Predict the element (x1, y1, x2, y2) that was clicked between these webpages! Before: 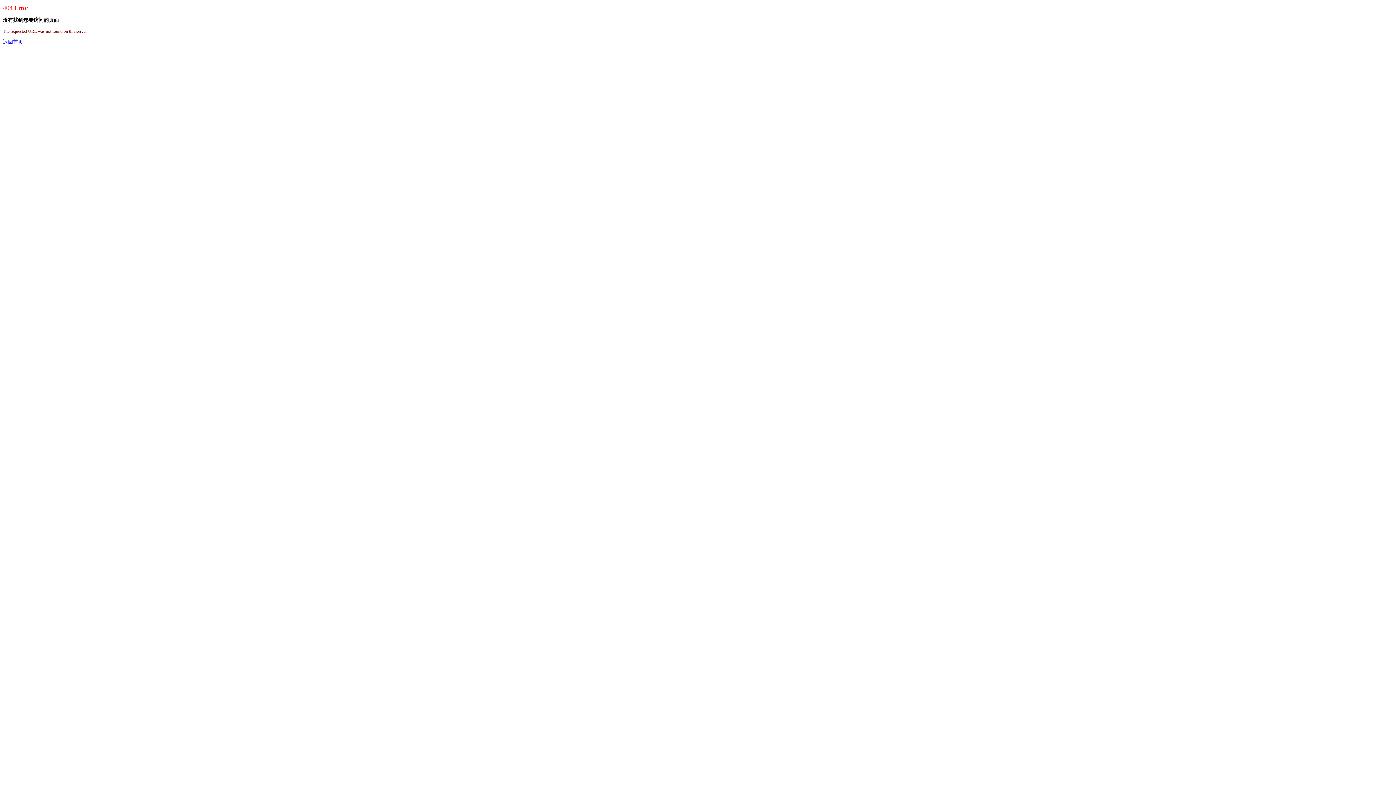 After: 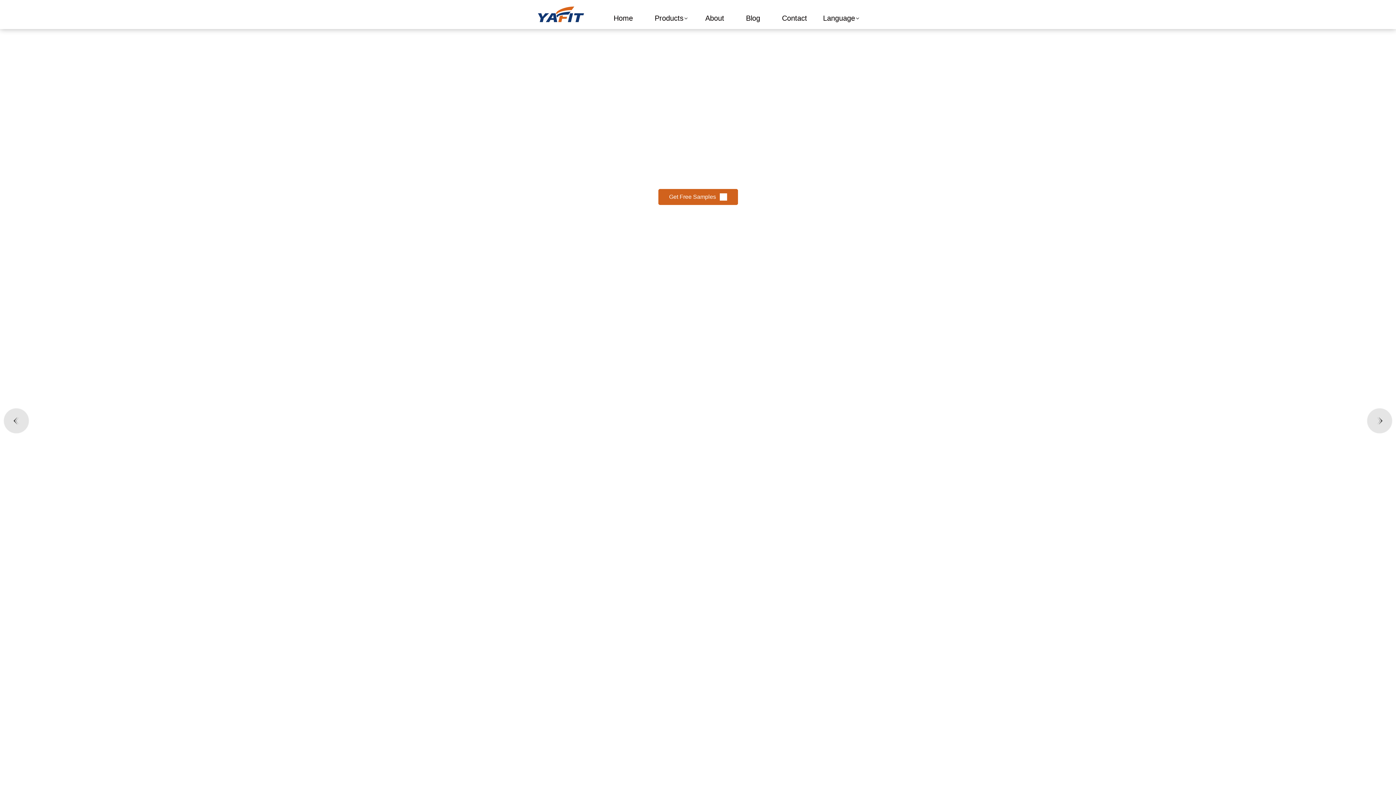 Action: bbox: (2, 39, 23, 44) label: 返回首页